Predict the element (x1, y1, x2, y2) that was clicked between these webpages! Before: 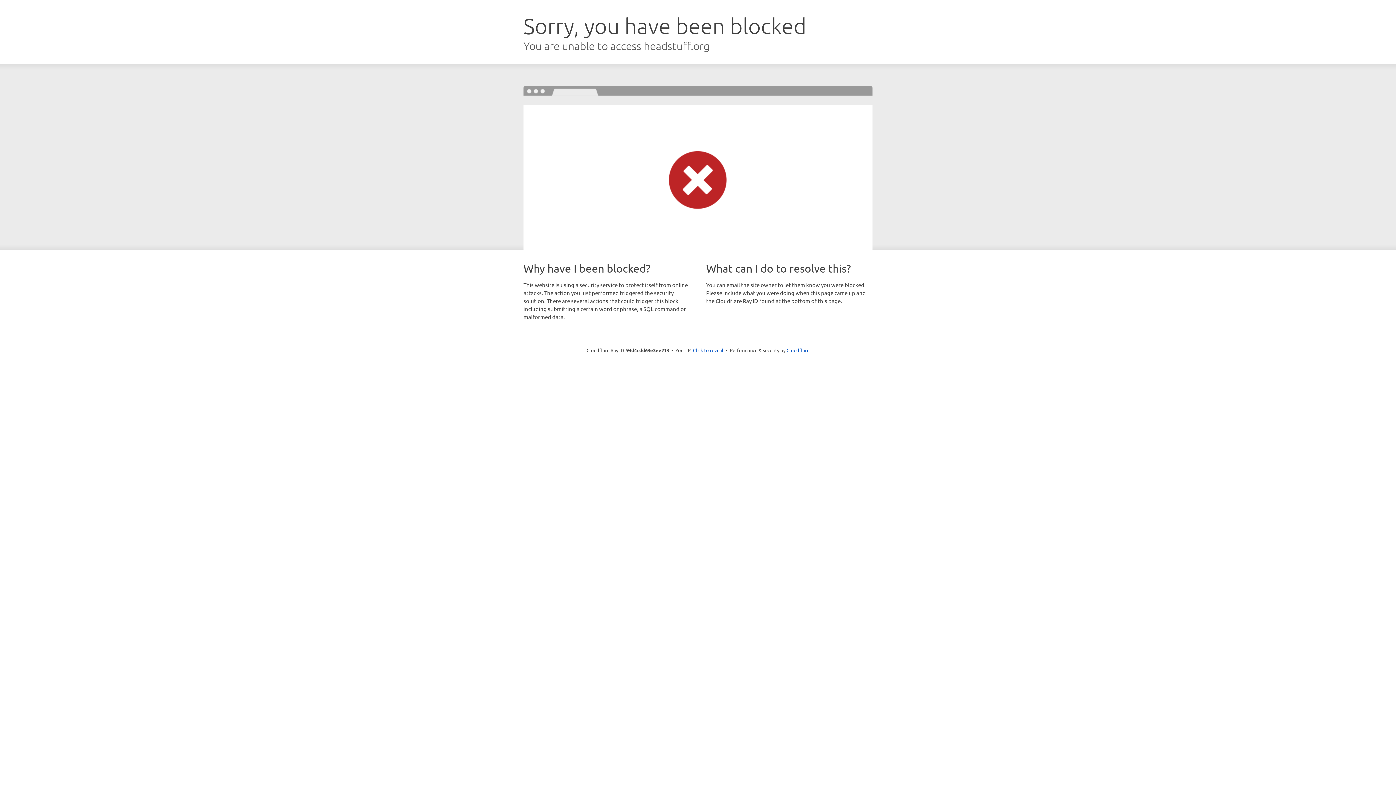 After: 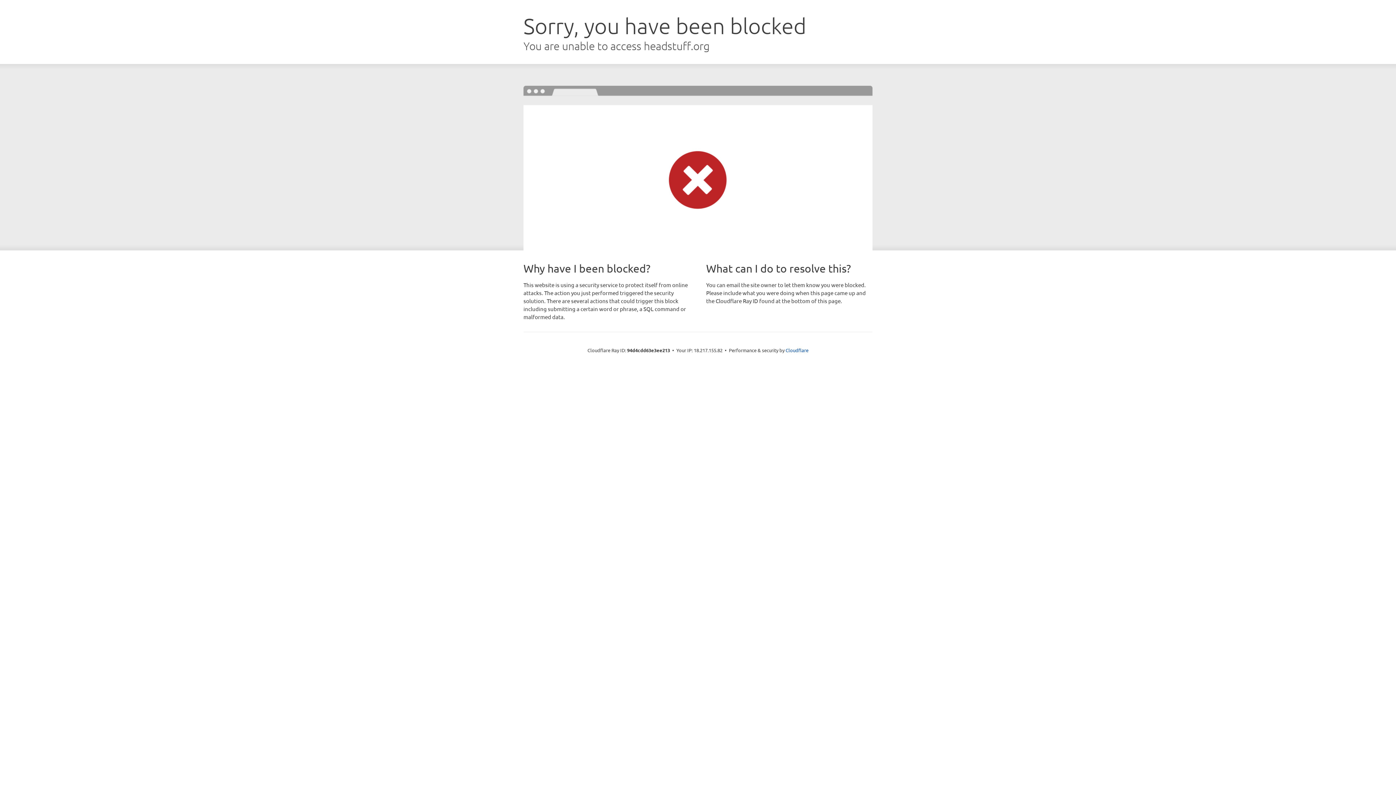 Action: bbox: (693, 346, 723, 353) label: Click to reveal